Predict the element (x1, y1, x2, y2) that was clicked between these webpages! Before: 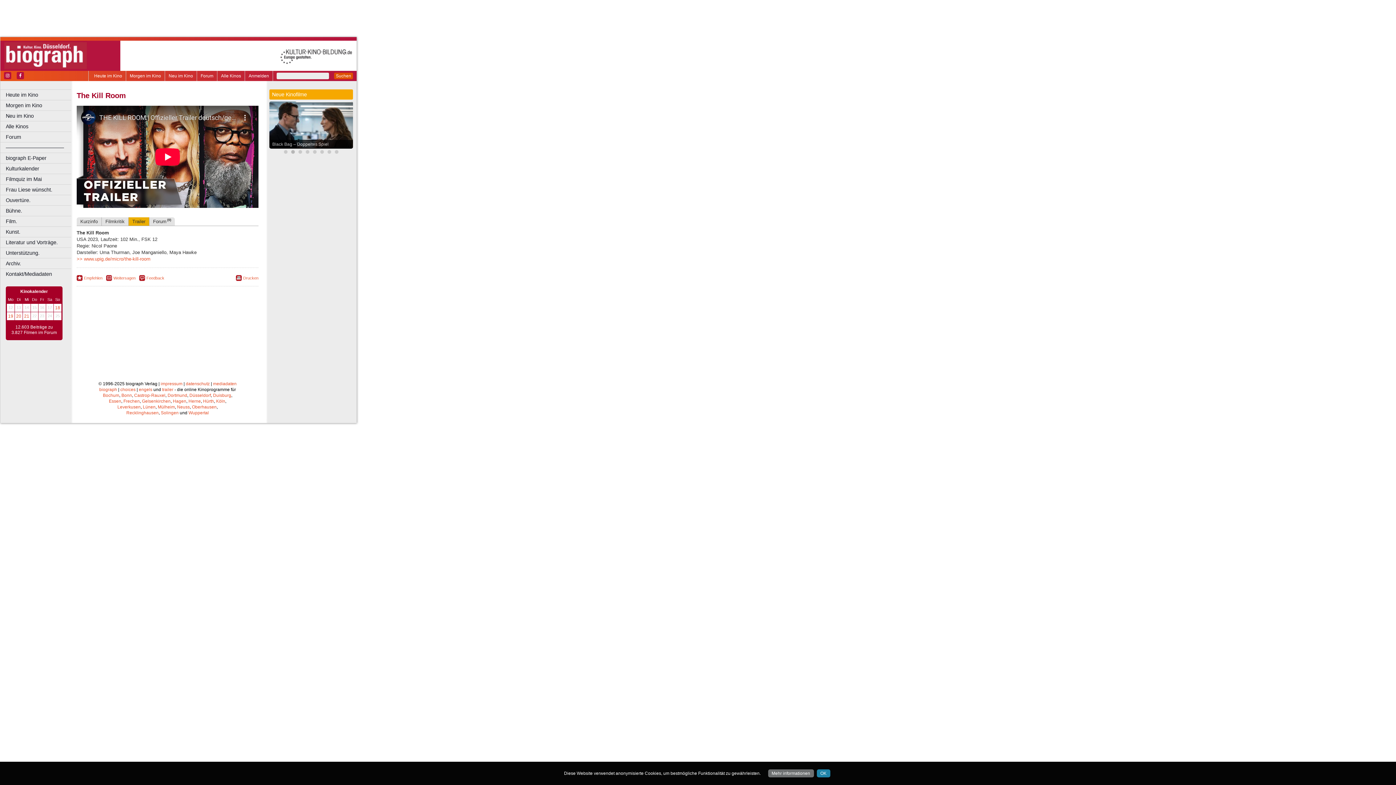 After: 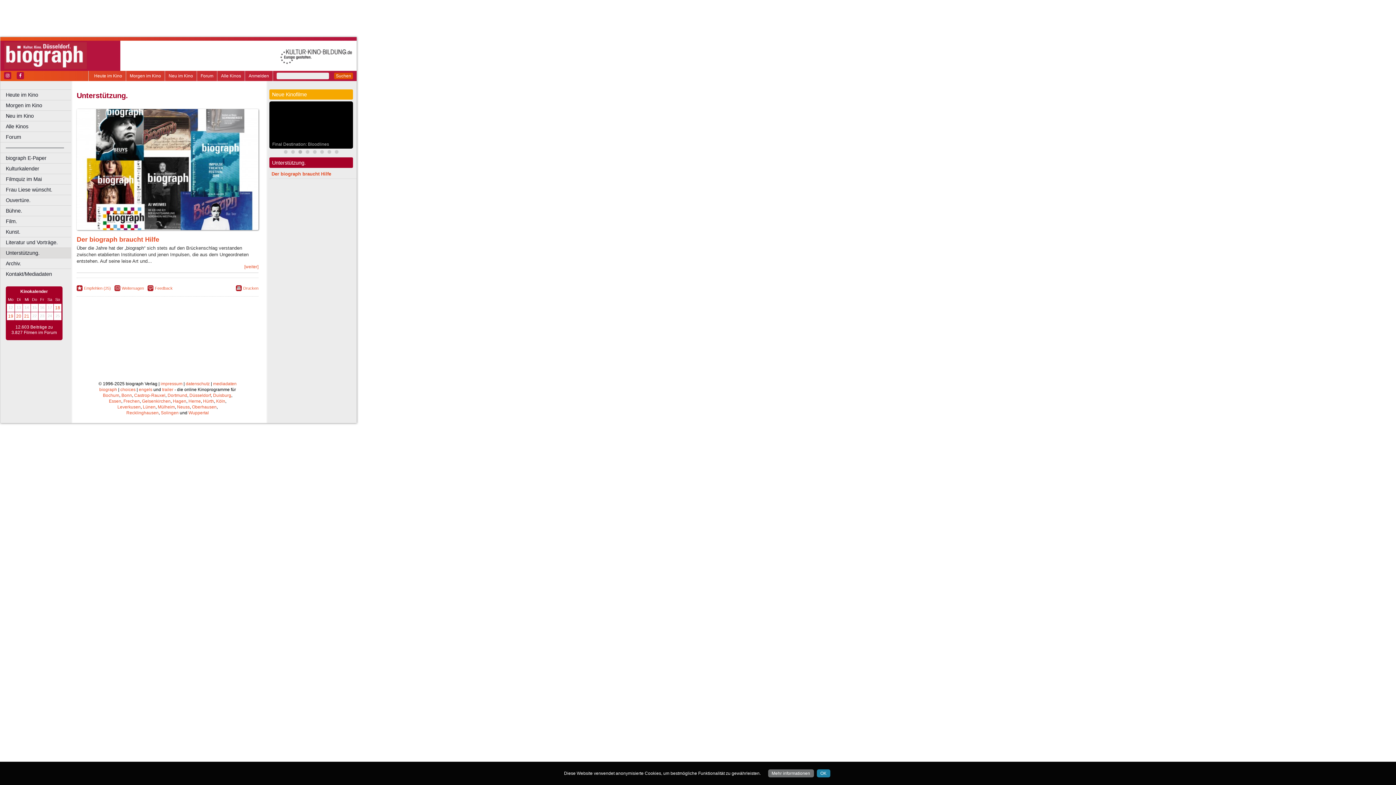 Action: label: Unterstützung. bbox: (0, 248, 74, 258)